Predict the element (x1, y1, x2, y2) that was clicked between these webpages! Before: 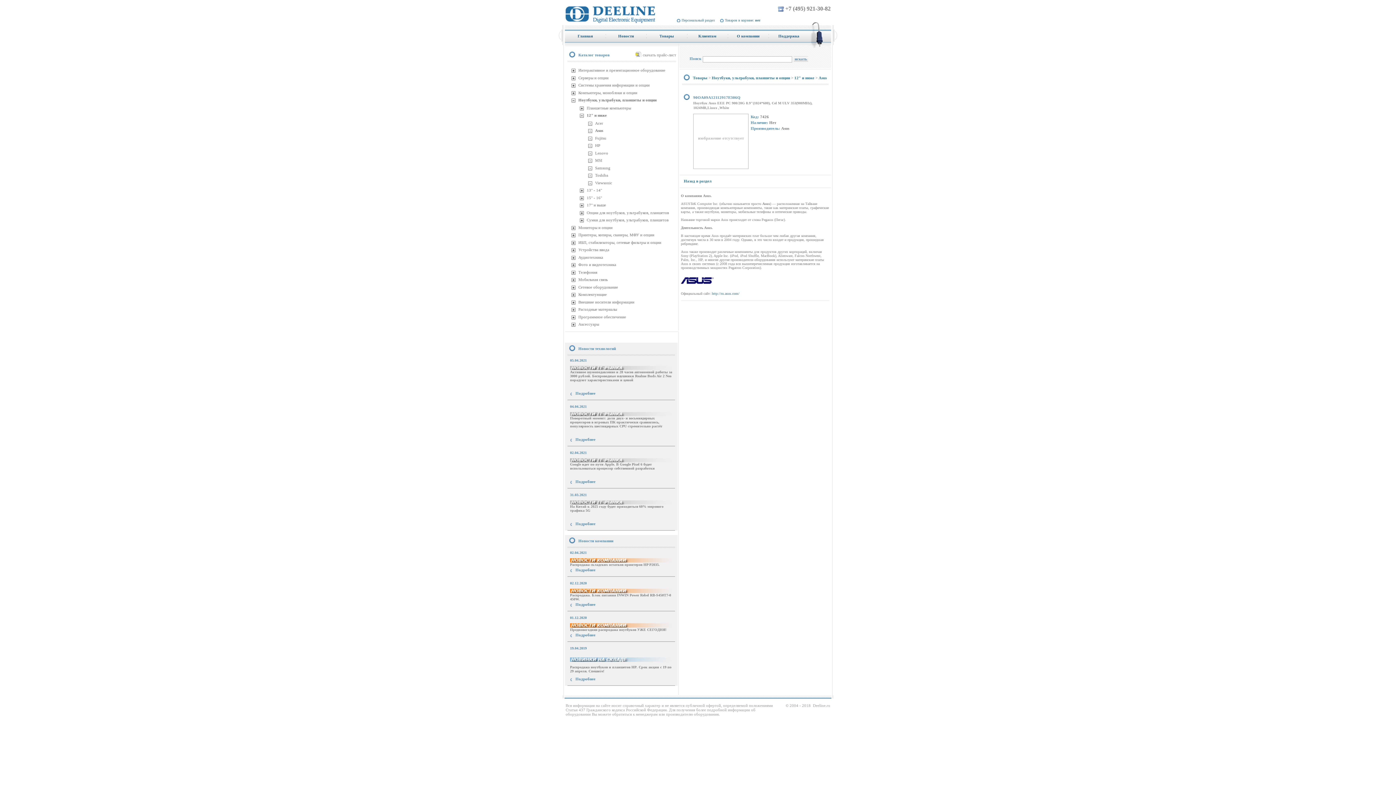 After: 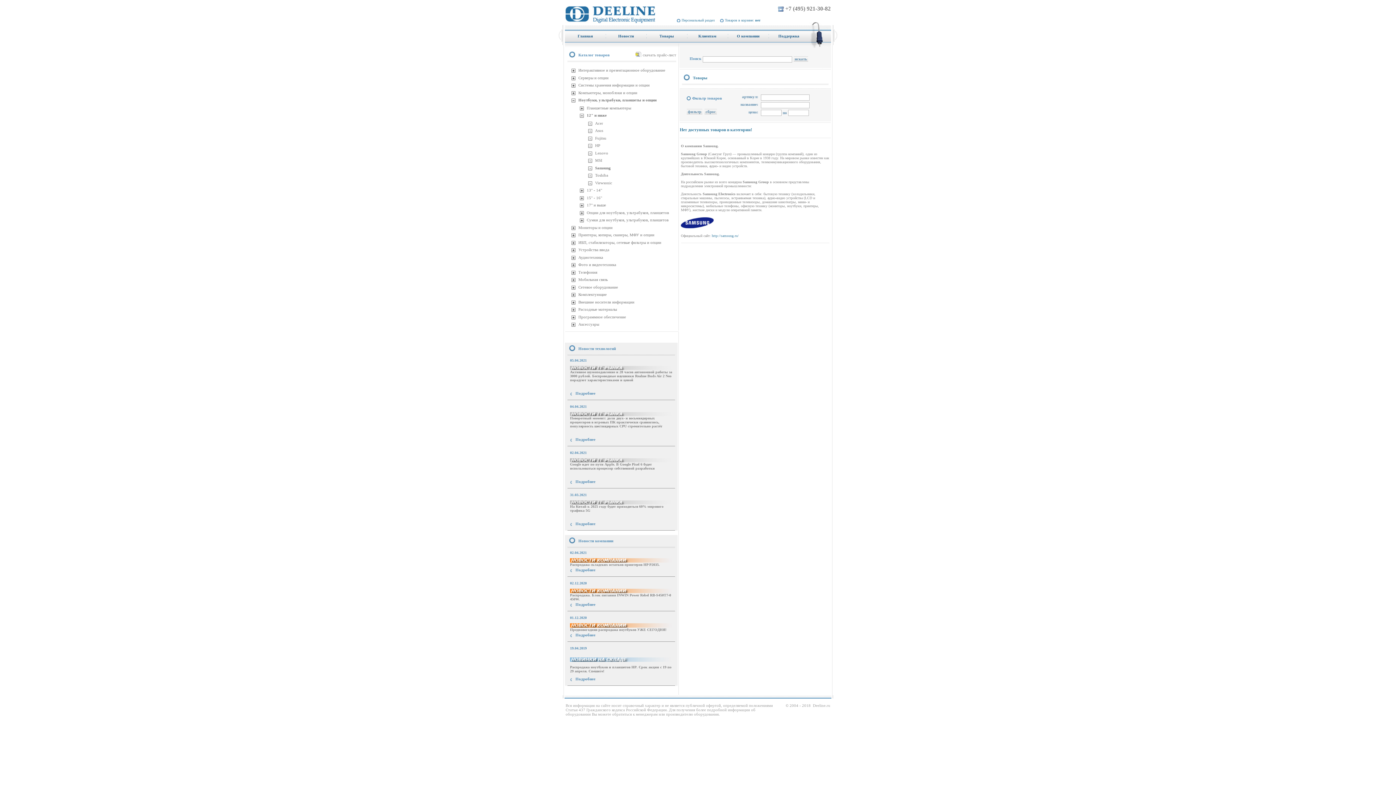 Action: bbox: (595, 165, 610, 170) label: Samsung